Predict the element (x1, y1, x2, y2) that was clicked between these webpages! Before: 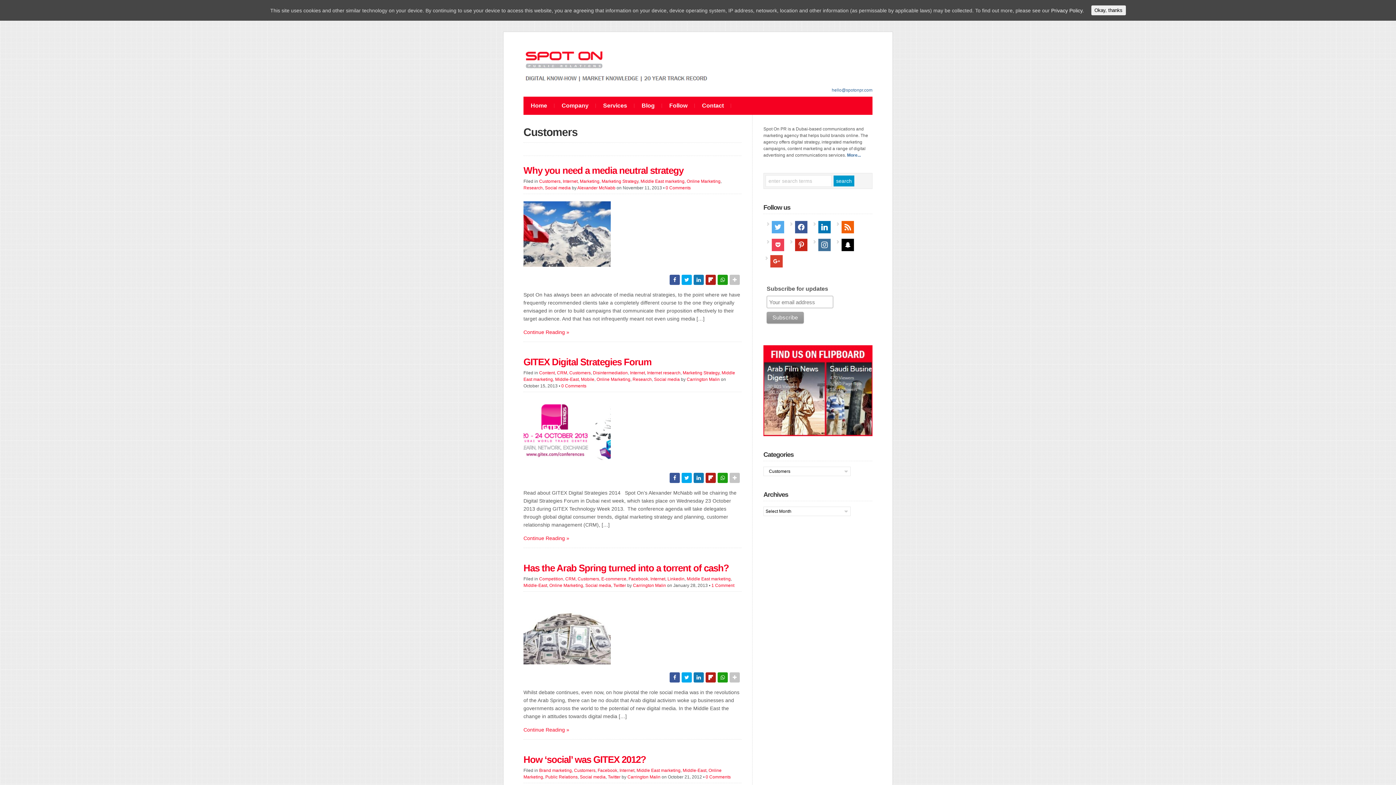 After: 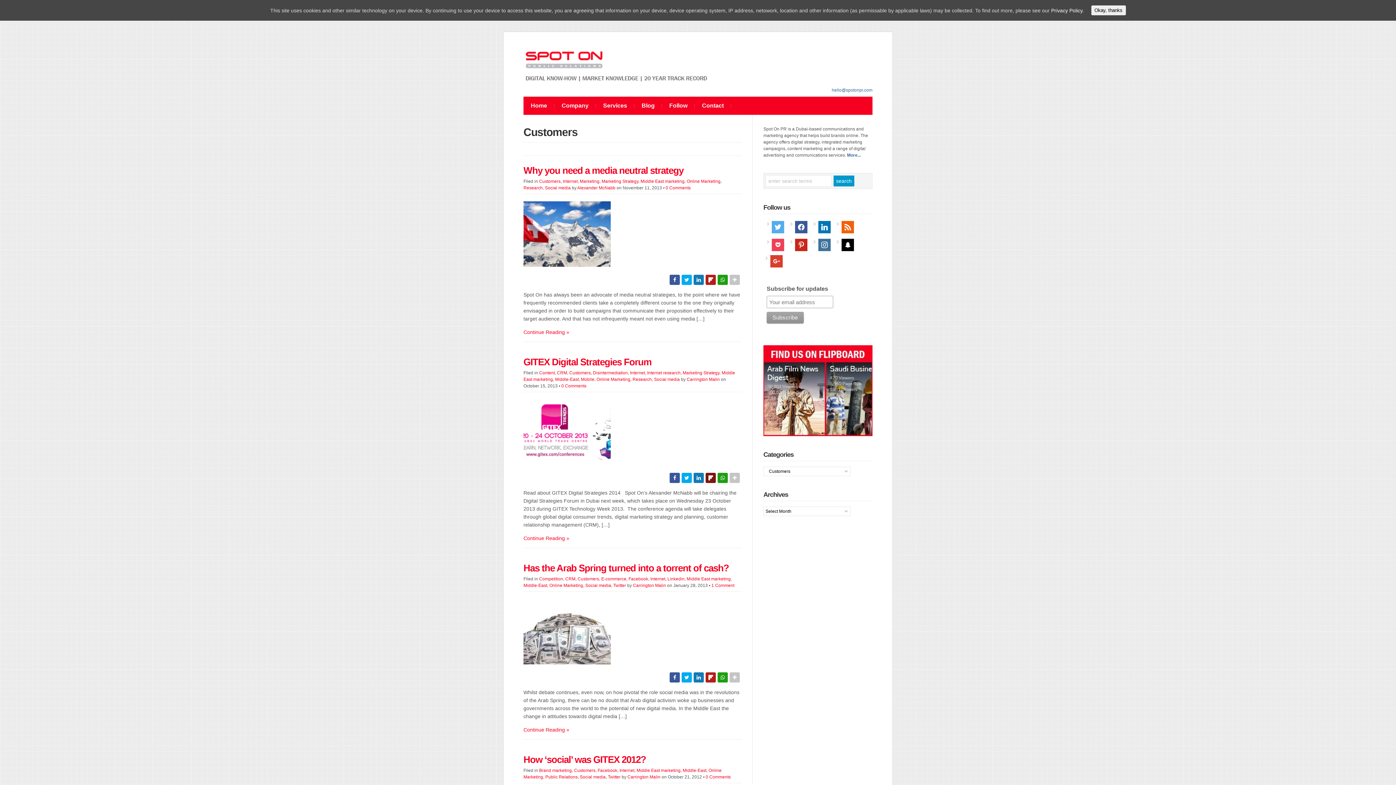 Action: bbox: (705, 473, 716, 483)